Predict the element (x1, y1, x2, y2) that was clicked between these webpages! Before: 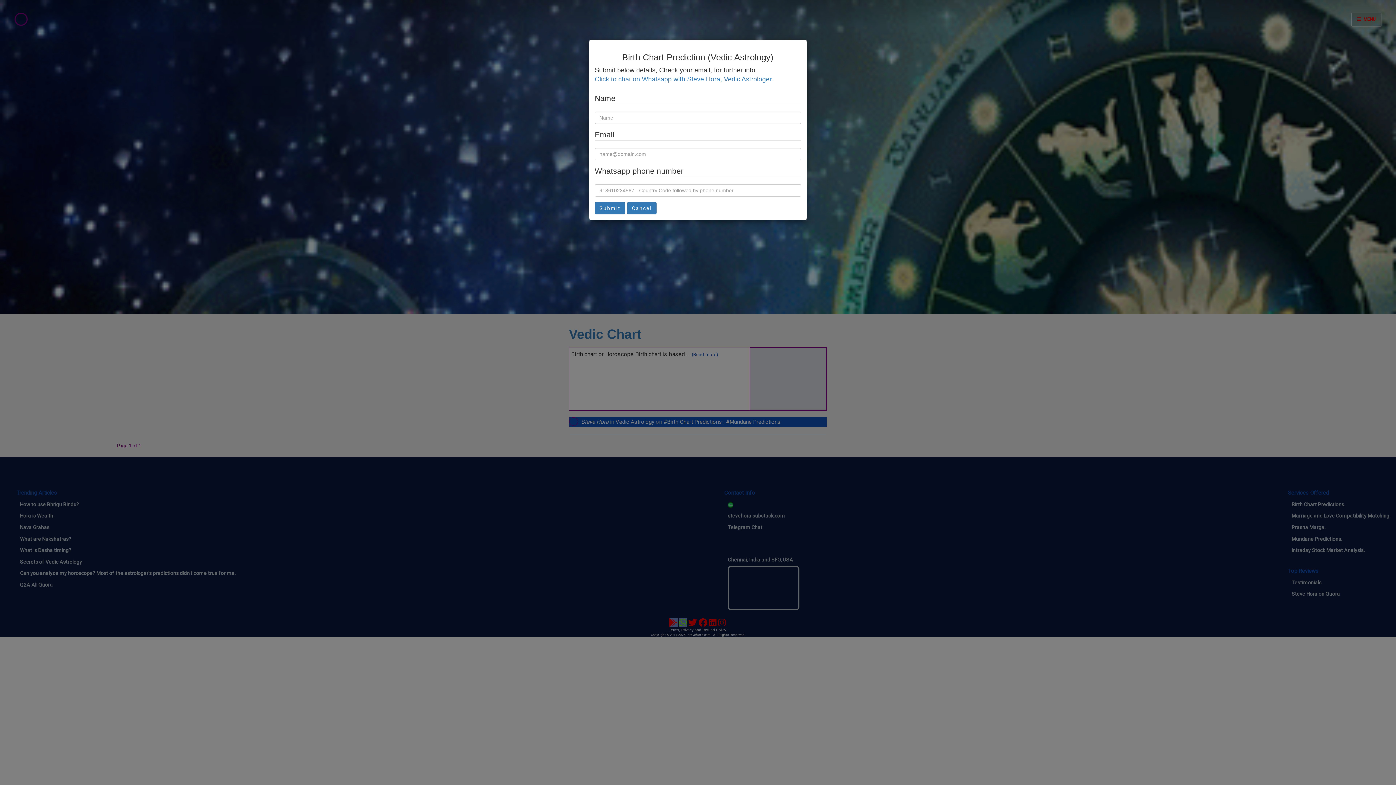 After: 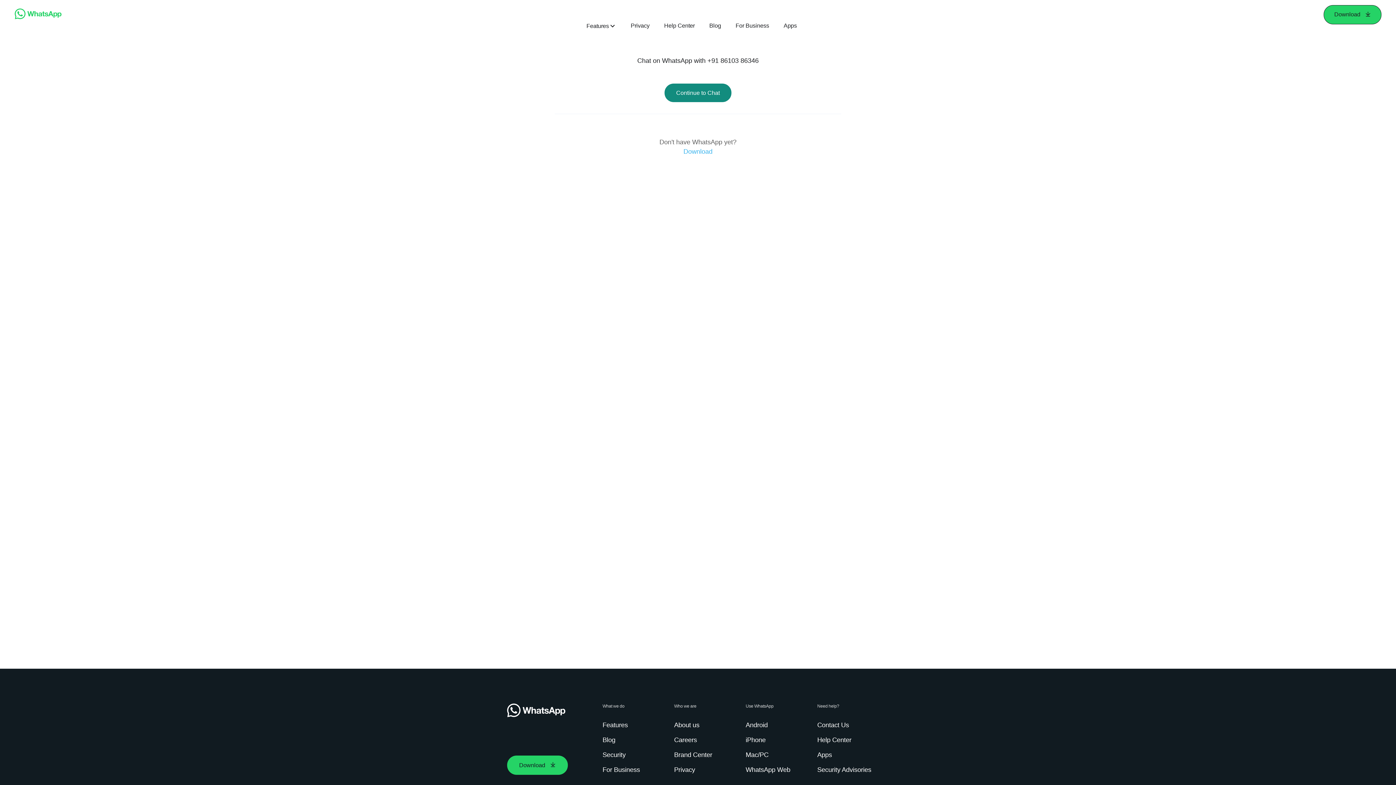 Action: bbox: (594, 75, 773, 83) label: Click to chat on Whatsapp with Steve Hora, Vedic Astrologer.